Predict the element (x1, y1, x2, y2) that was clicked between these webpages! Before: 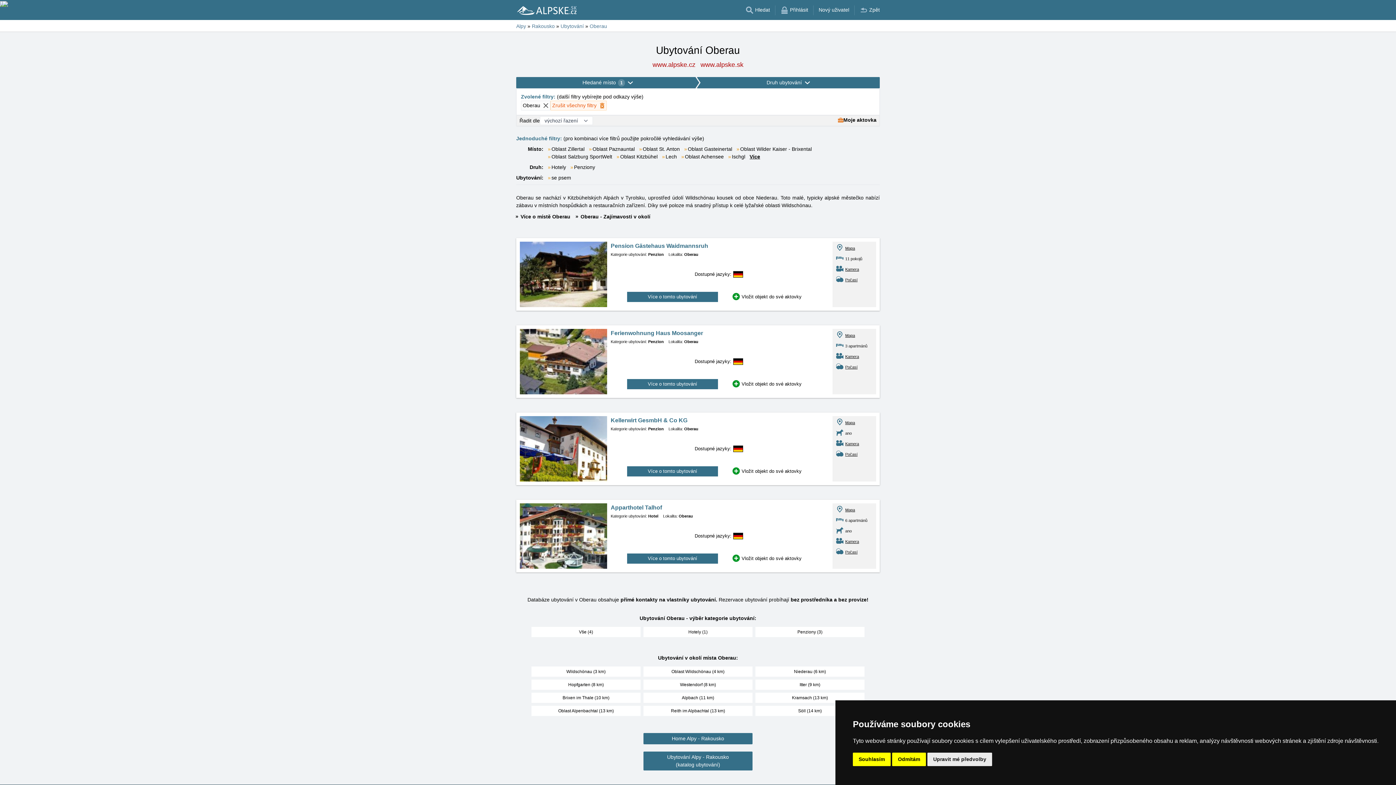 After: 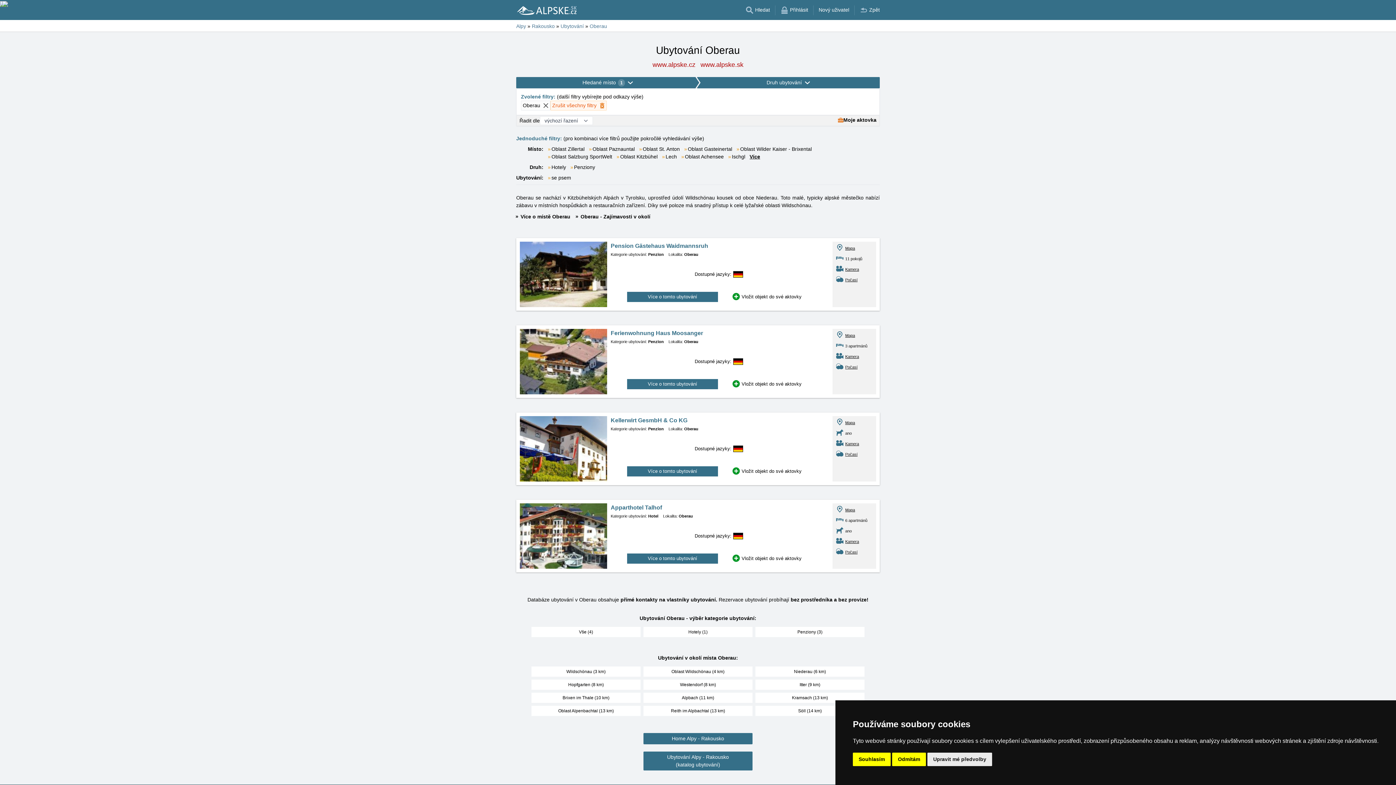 Action: bbox: (845, 365, 857, 369) label: Počasí